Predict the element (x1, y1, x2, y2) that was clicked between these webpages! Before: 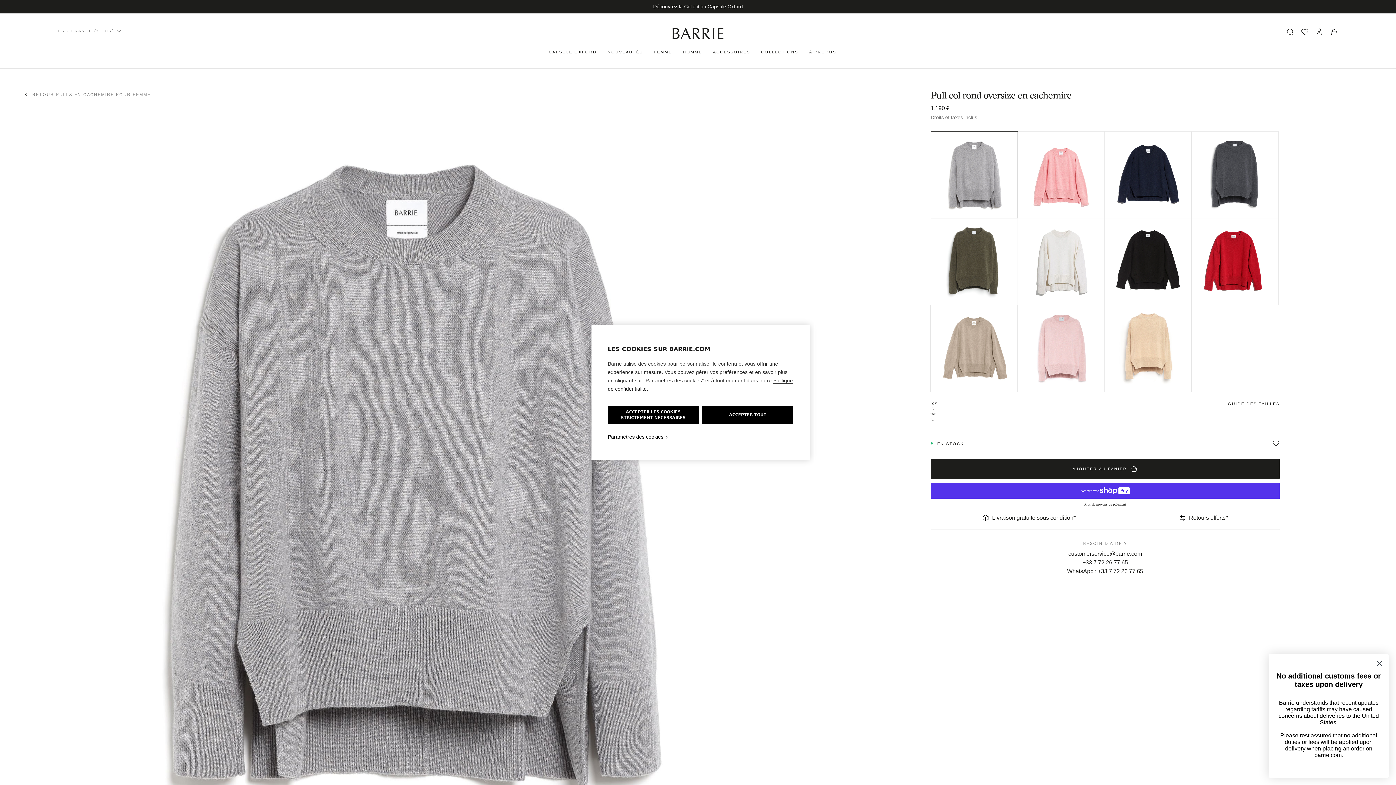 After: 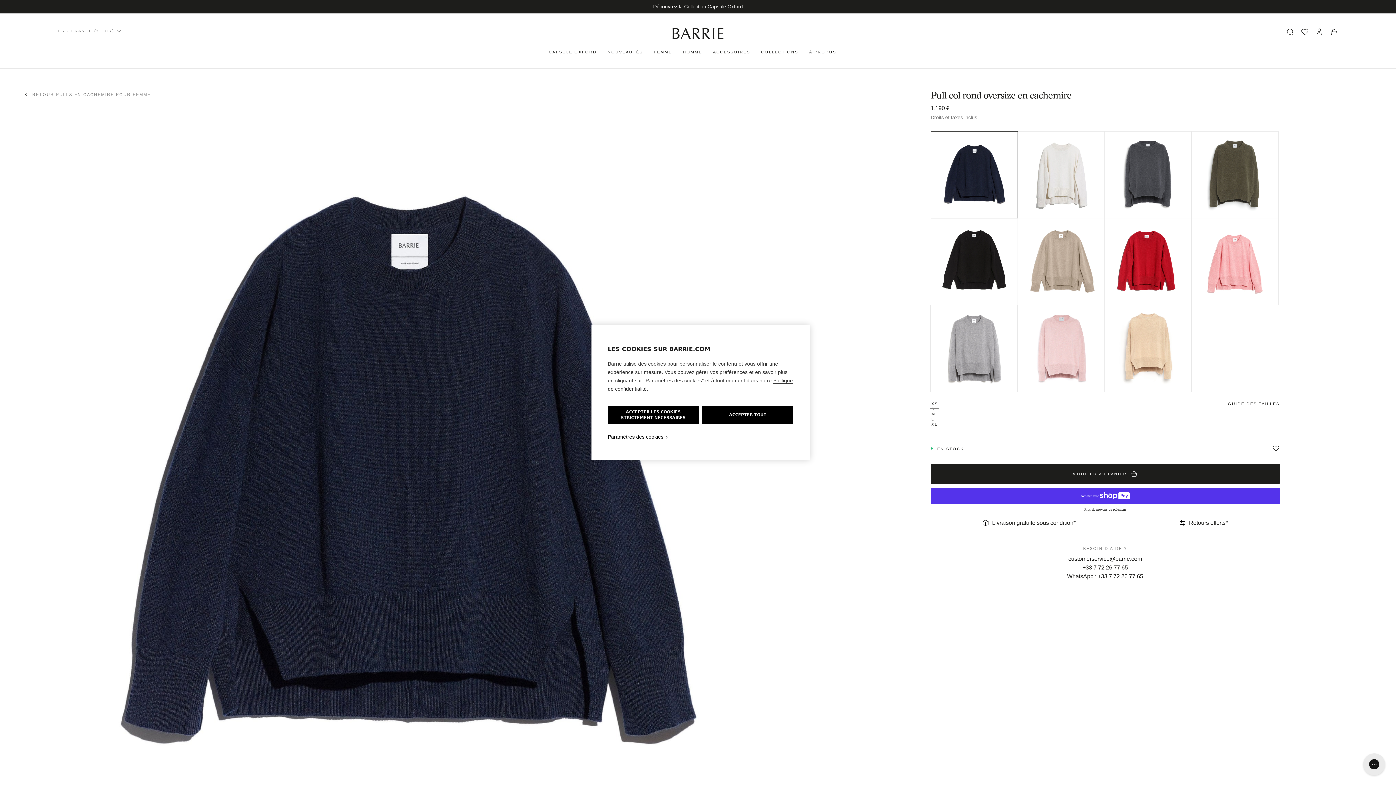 Action: bbox: (1104, 131, 1192, 218)